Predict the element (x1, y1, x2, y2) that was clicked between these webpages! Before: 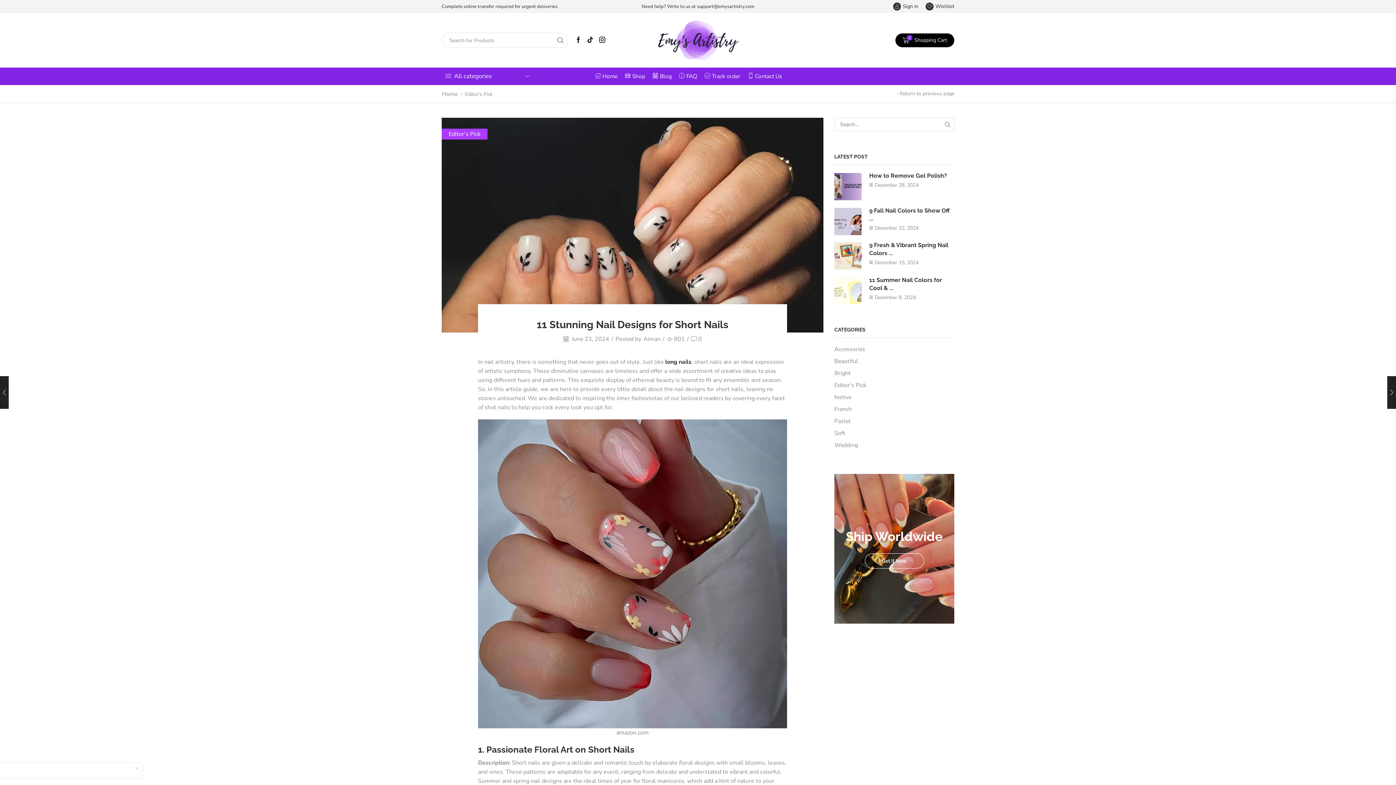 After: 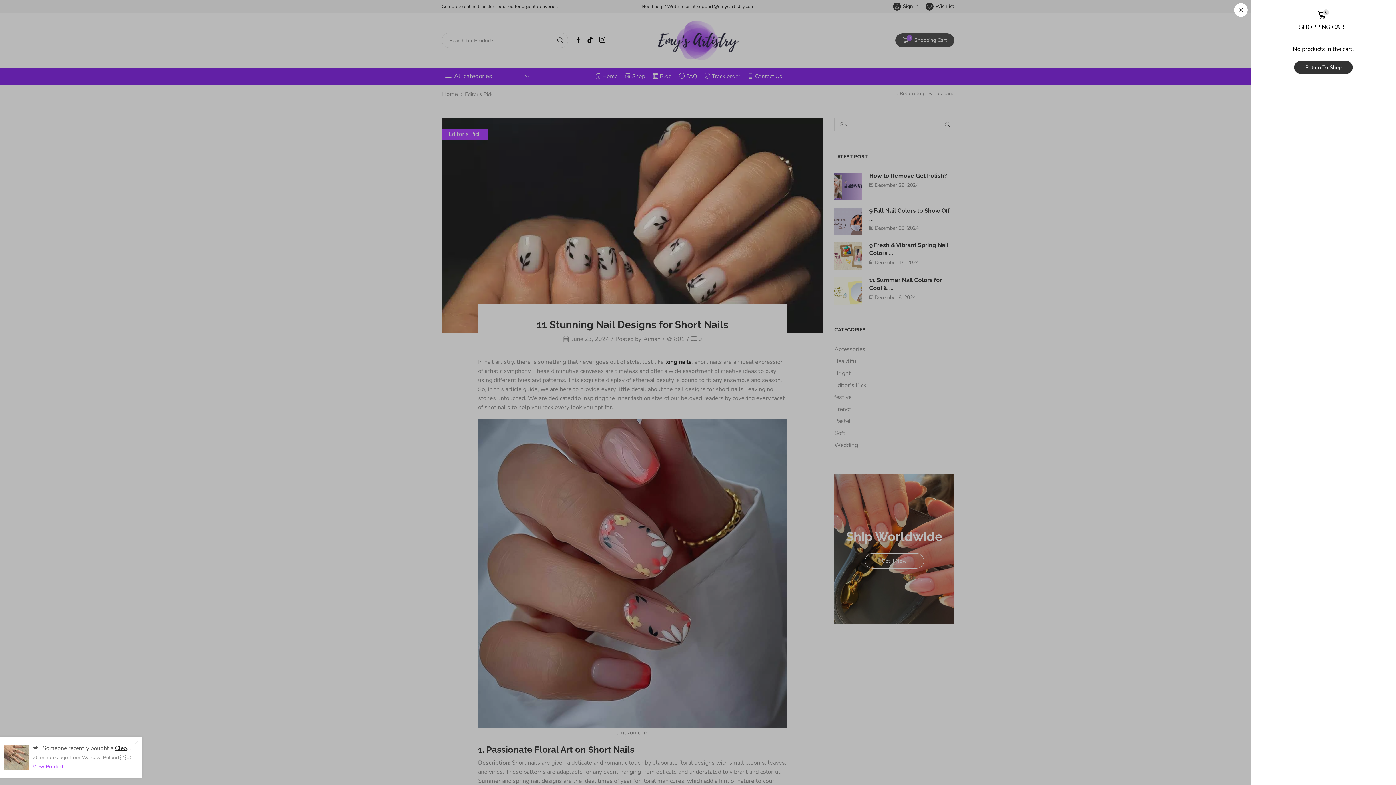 Action: bbox: (895, 33, 954, 47) label: 0
Shopping Cart